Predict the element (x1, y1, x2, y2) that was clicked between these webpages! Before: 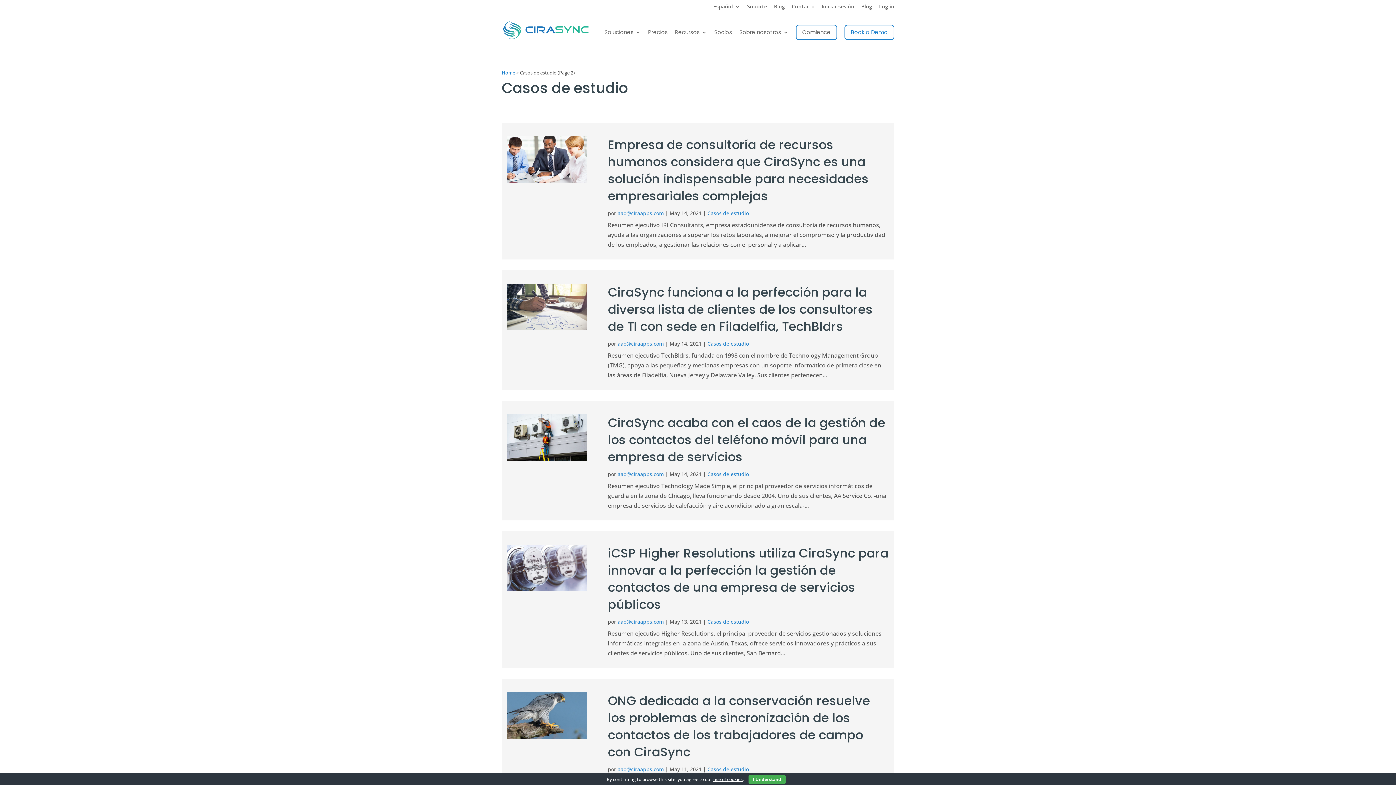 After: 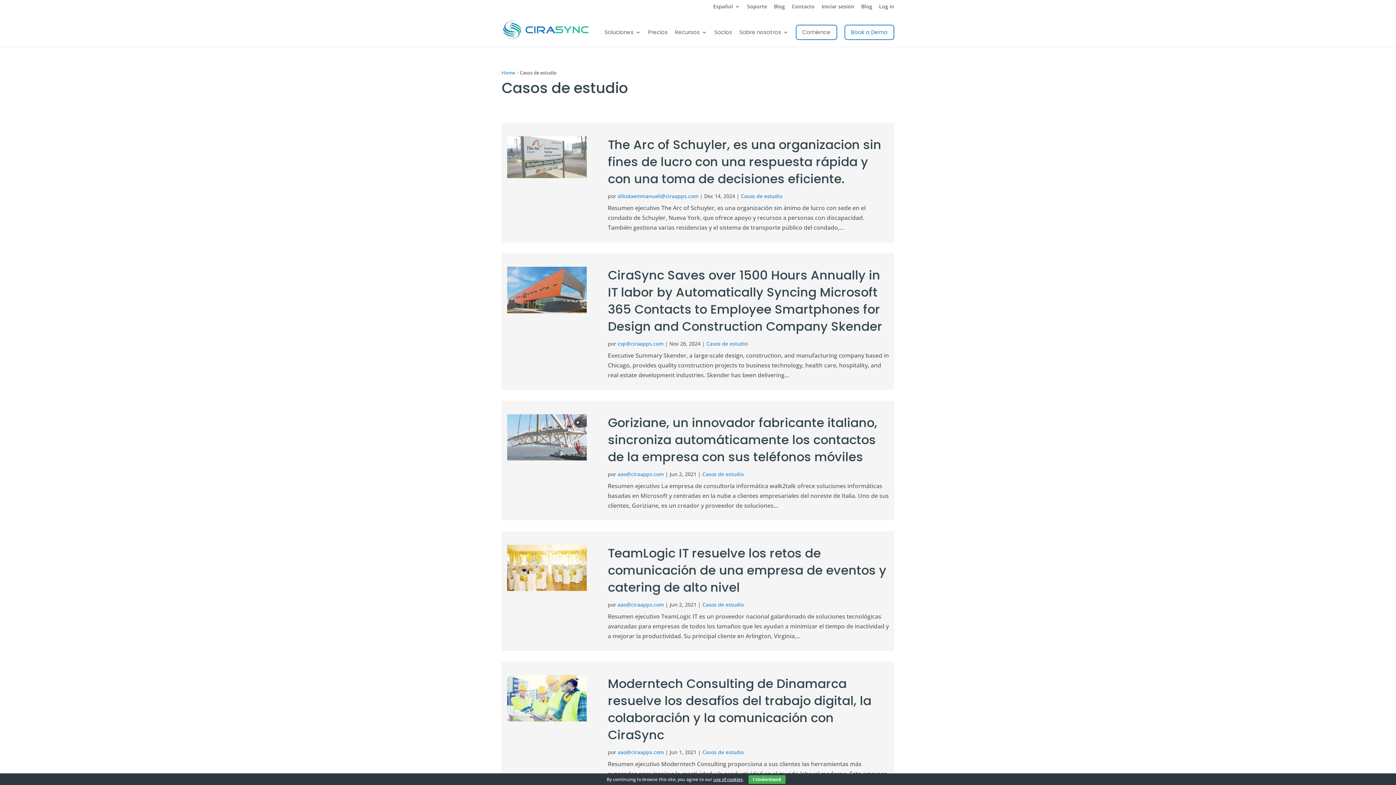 Action: bbox: (707, 470, 749, 477) label: Casos de estudio